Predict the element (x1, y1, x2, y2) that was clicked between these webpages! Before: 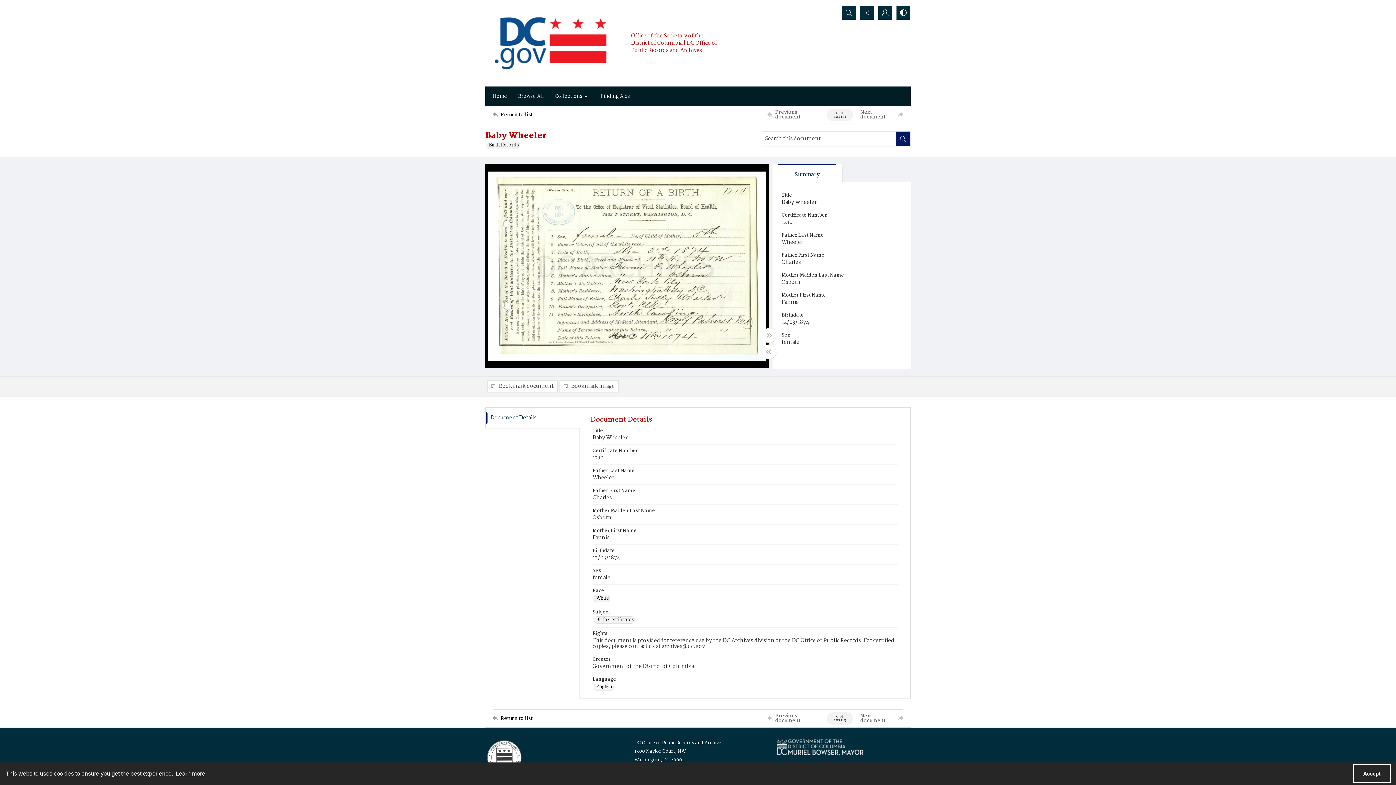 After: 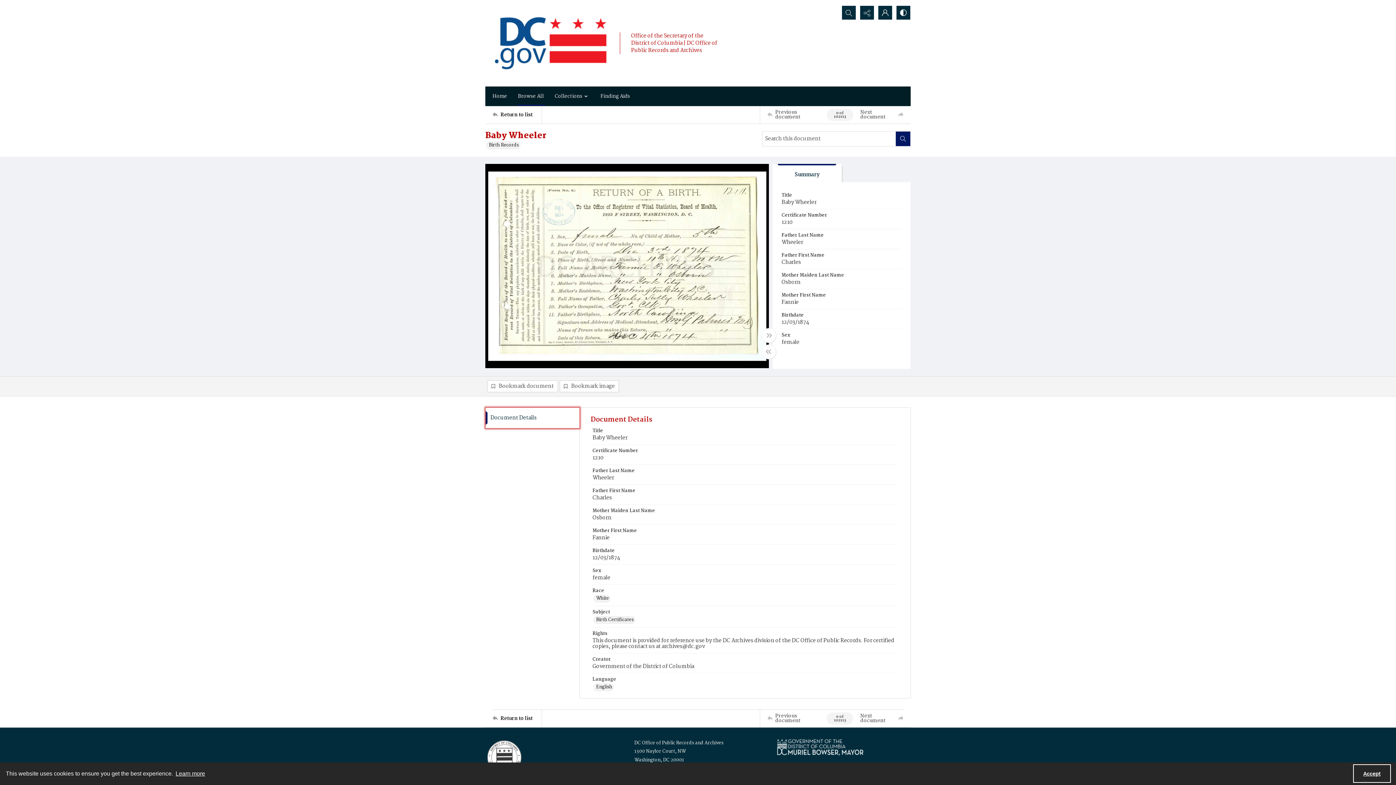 Action: label: Document Details bbox: (485, 408, 579, 428)